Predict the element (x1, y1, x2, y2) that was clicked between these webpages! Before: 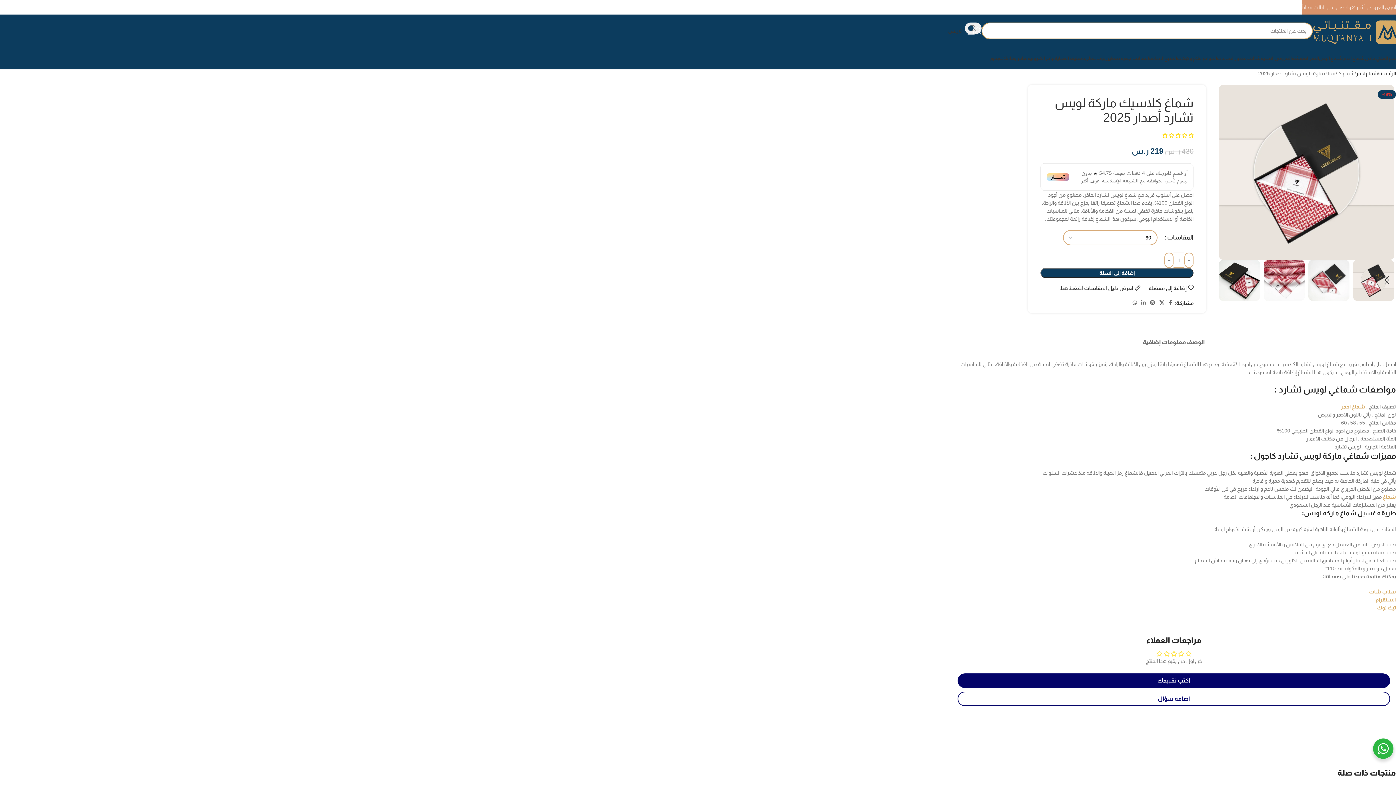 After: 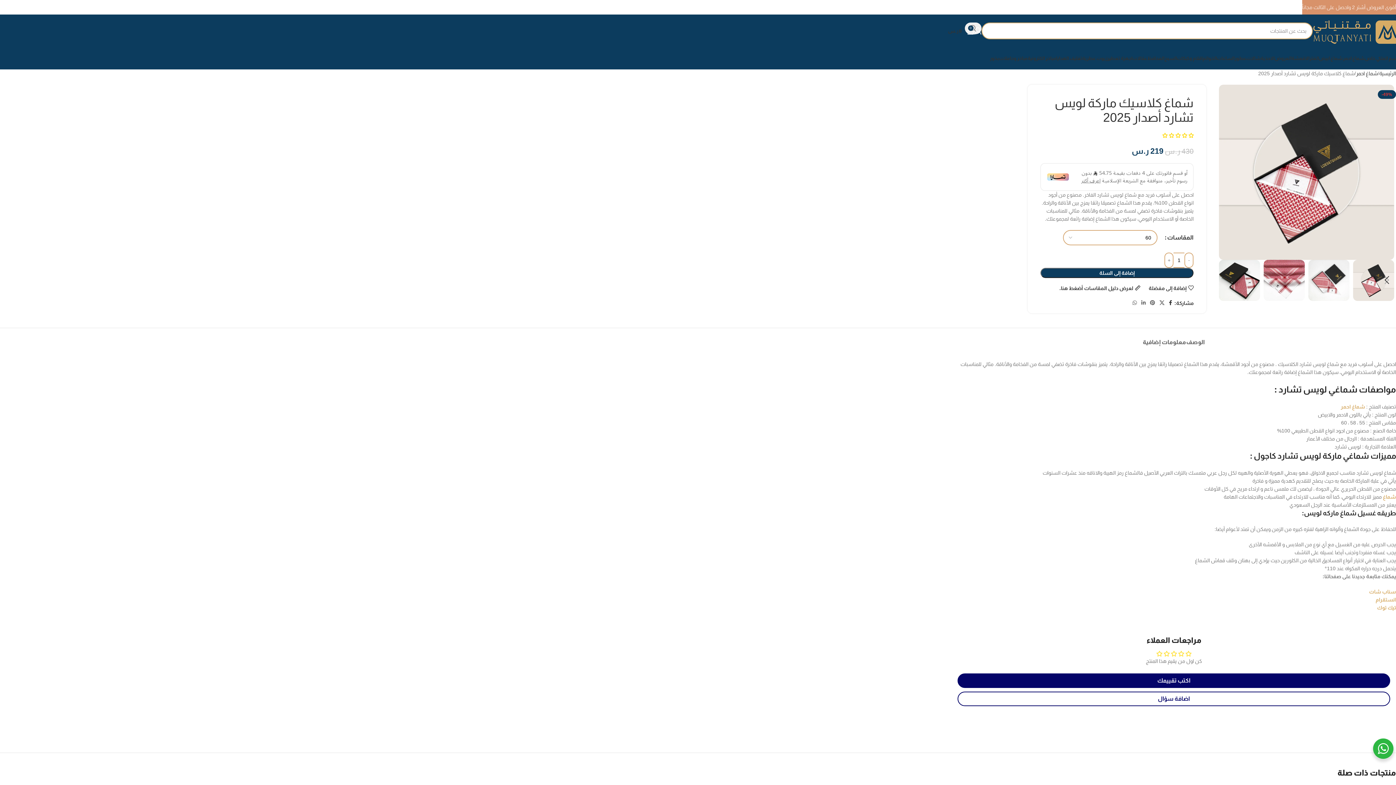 Action: label: Facebook الرابط الاجتماعي bbox: (1167, 298, 1174, 308)